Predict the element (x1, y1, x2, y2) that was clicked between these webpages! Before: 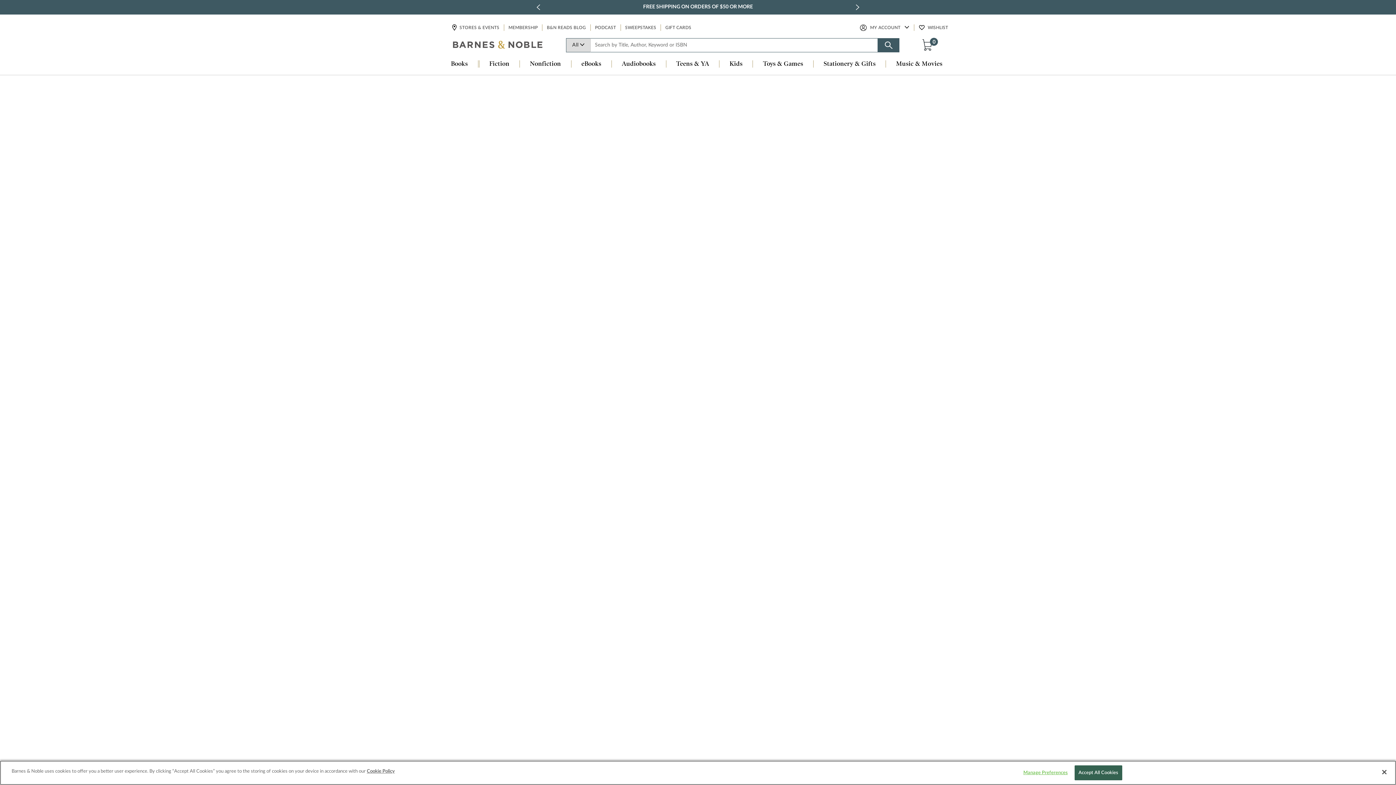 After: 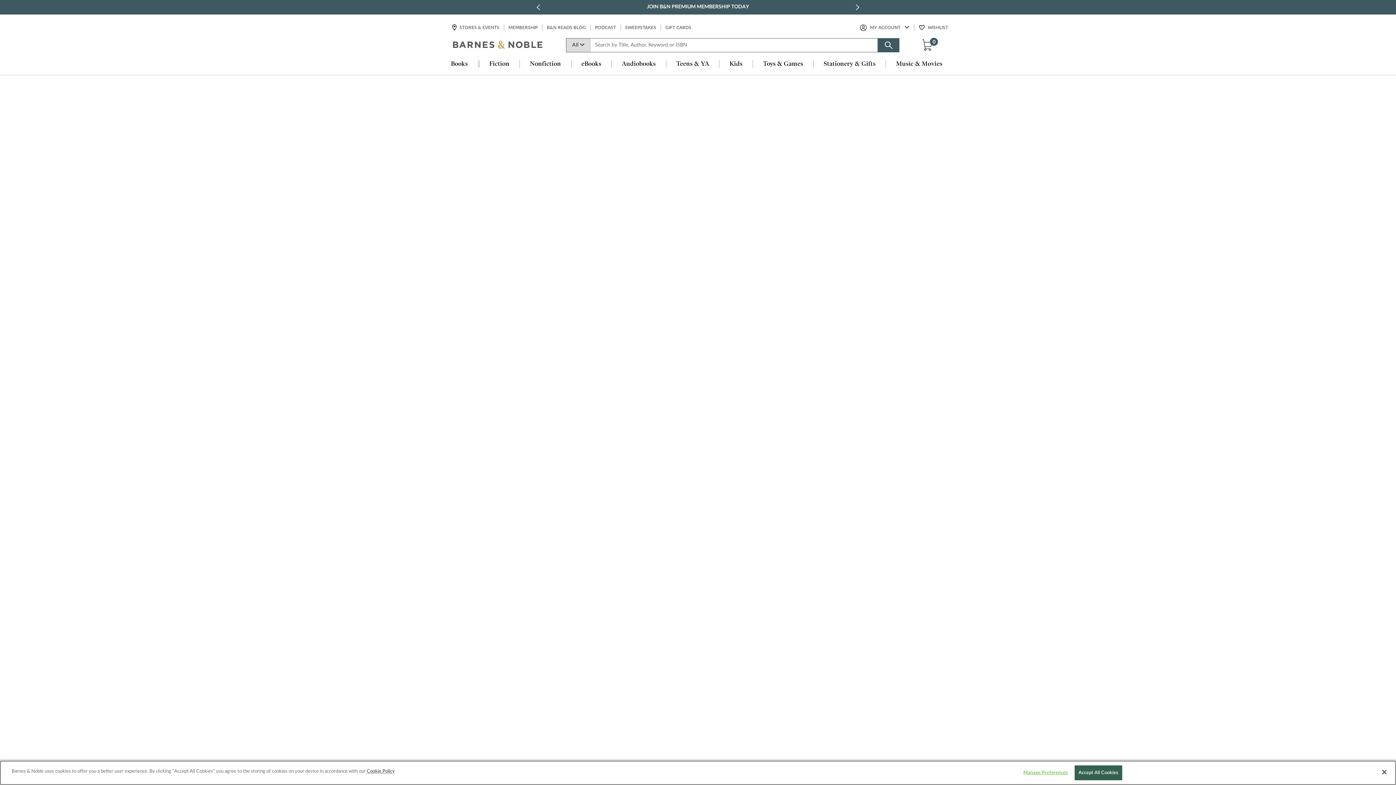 Action: bbox: (666, 60, 719, 68) label: Teens & YA